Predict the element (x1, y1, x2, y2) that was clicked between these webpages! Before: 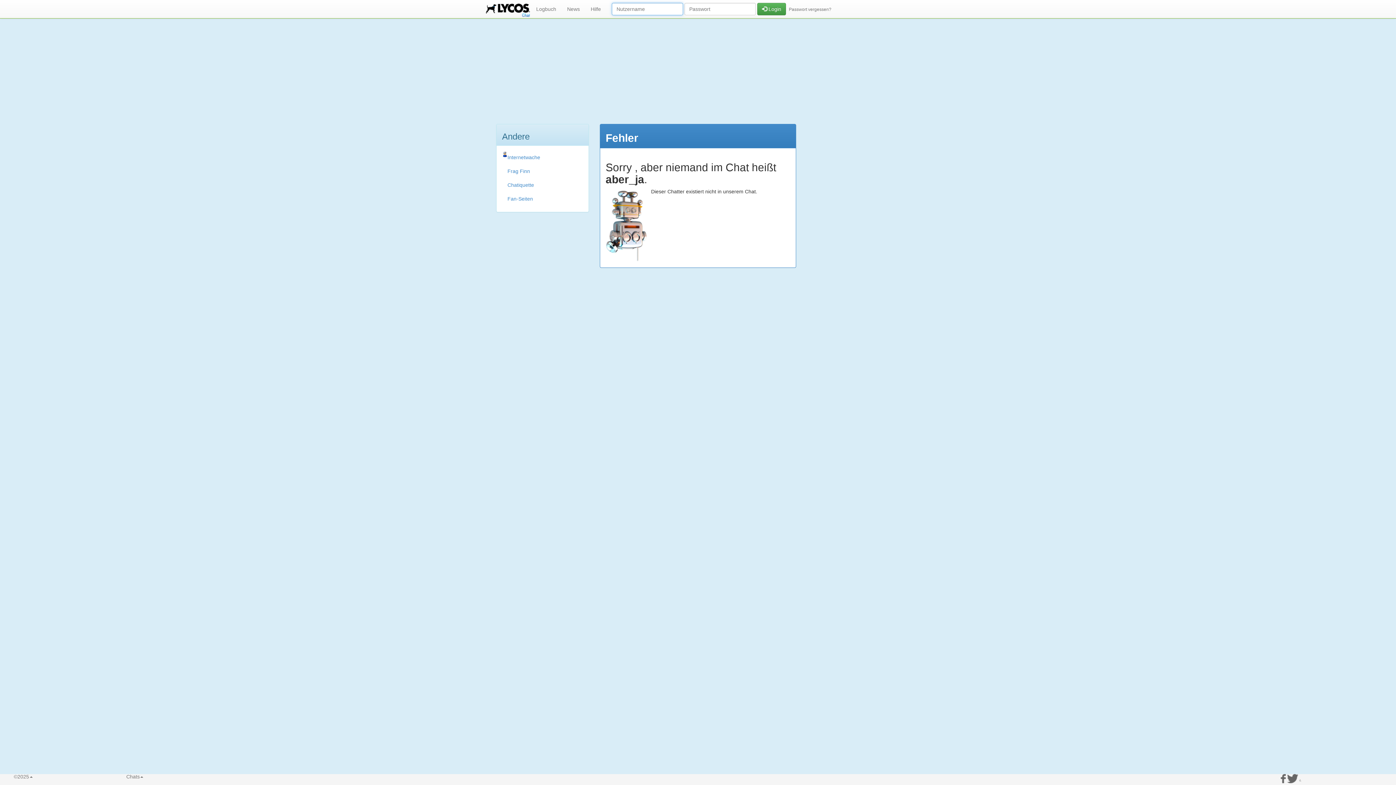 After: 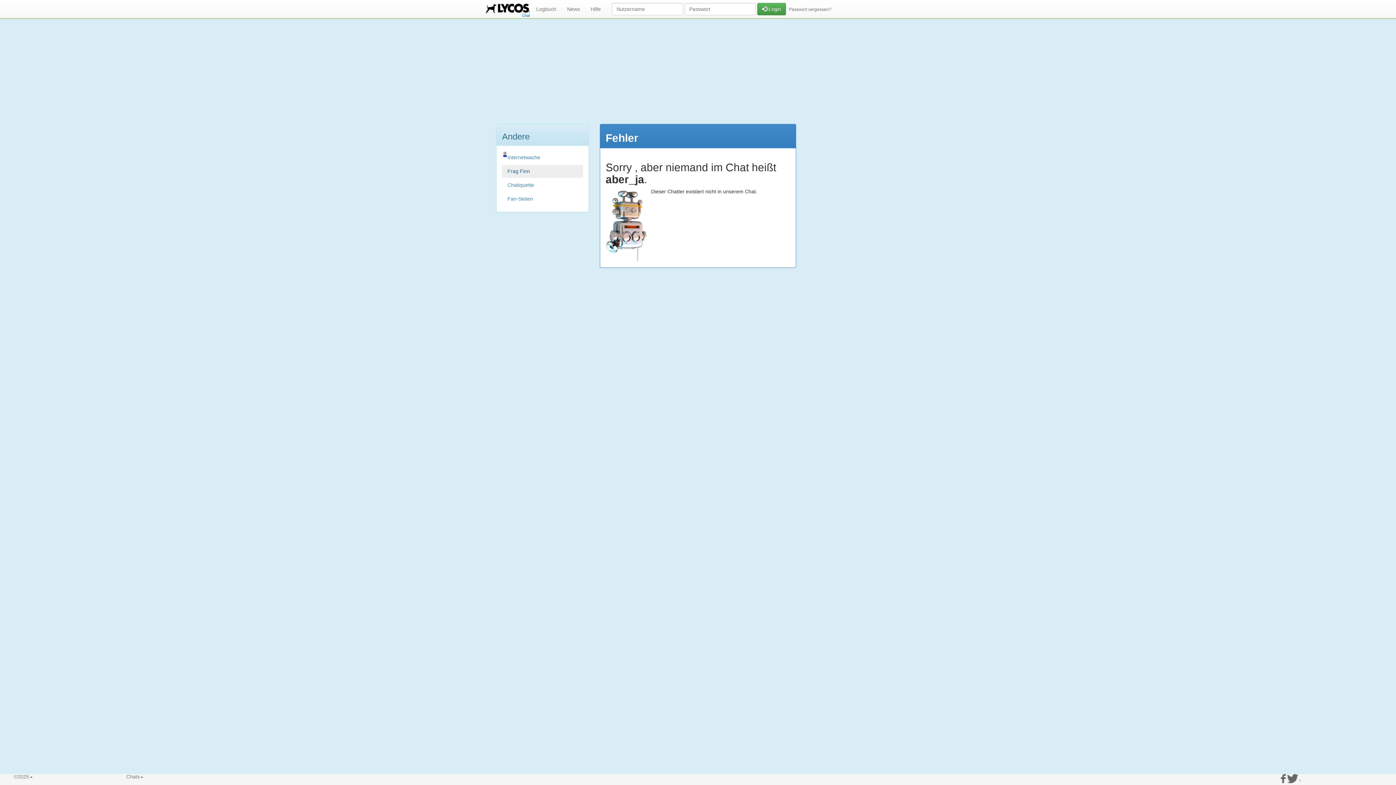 Action: bbox: (502, 165, 583, 177) label: Frag Finn